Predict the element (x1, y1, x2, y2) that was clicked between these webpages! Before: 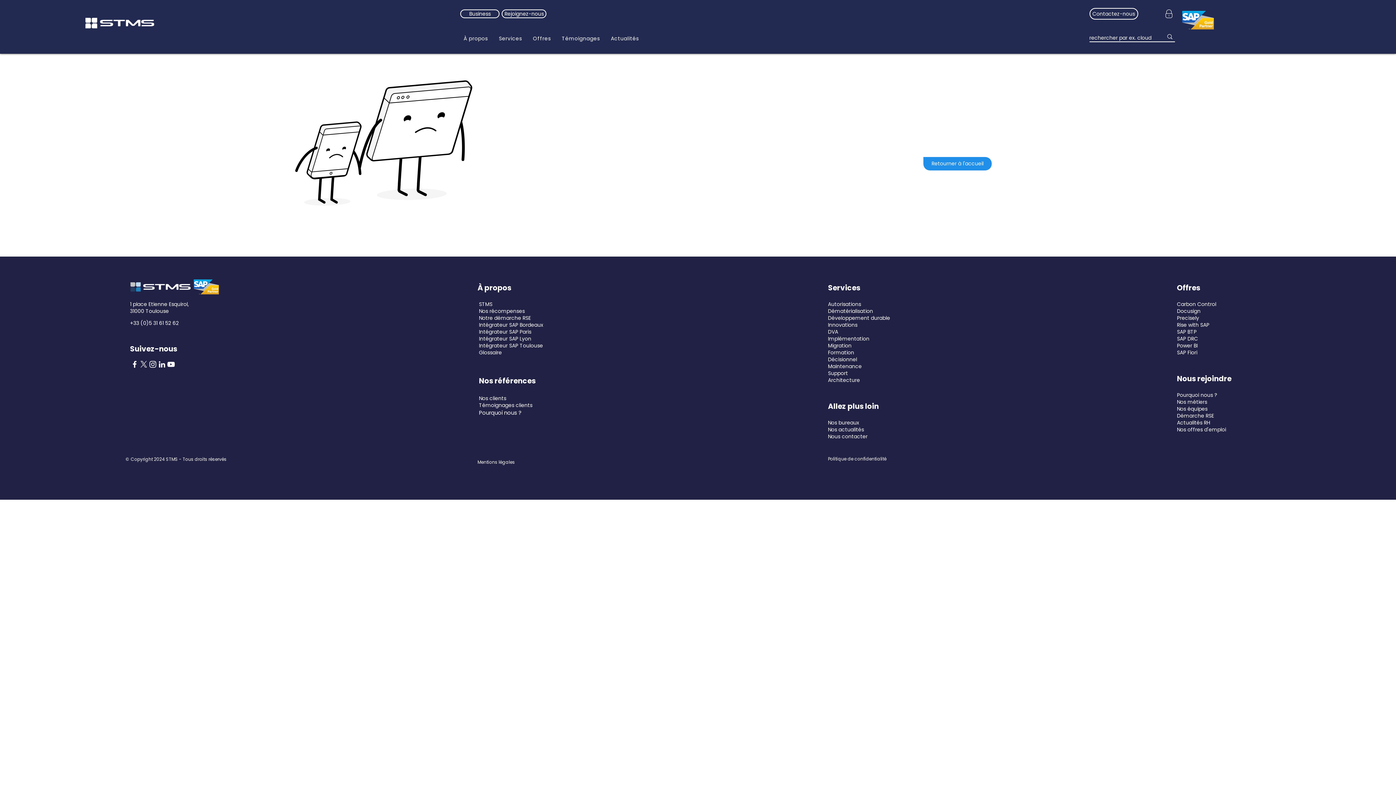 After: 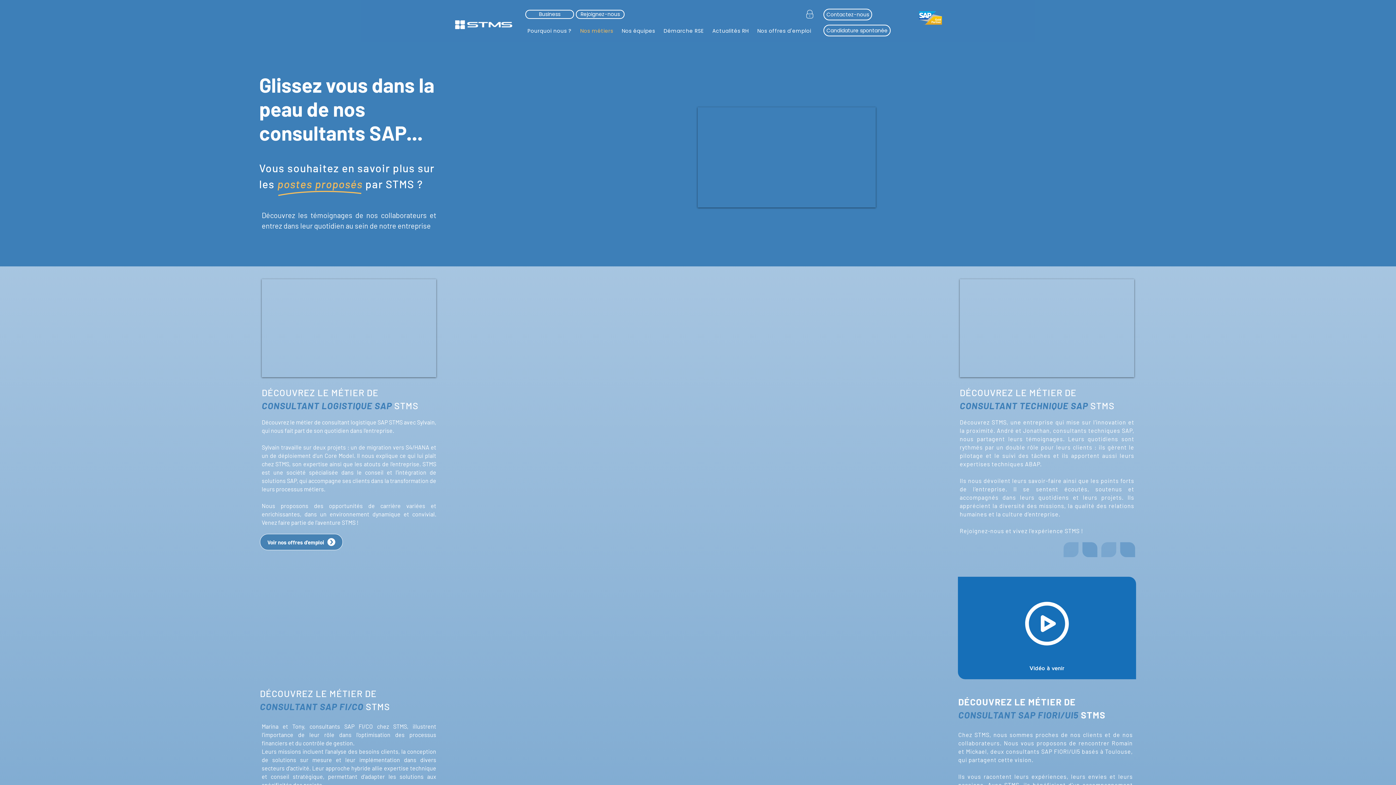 Action: bbox: (1177, 398, 1207, 405) label: Nos métiers